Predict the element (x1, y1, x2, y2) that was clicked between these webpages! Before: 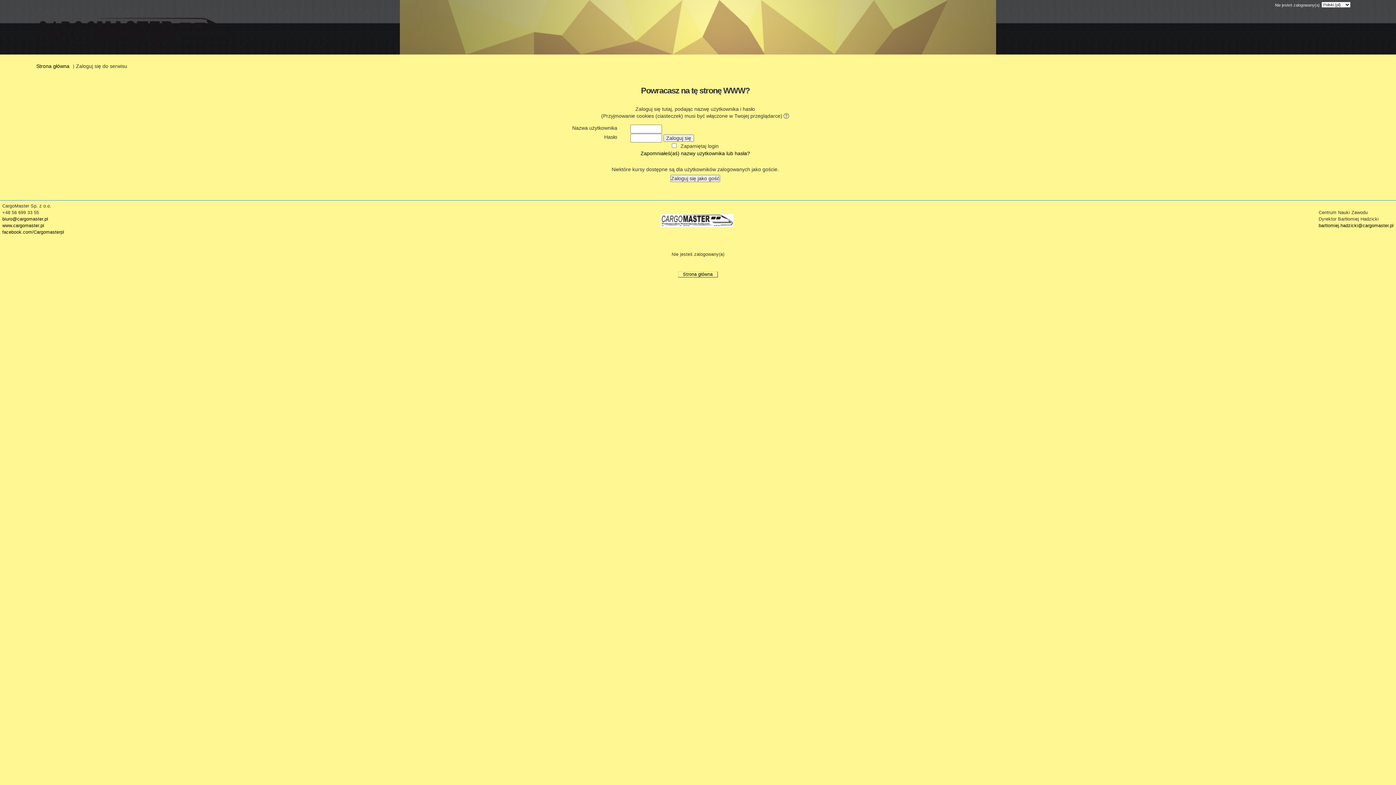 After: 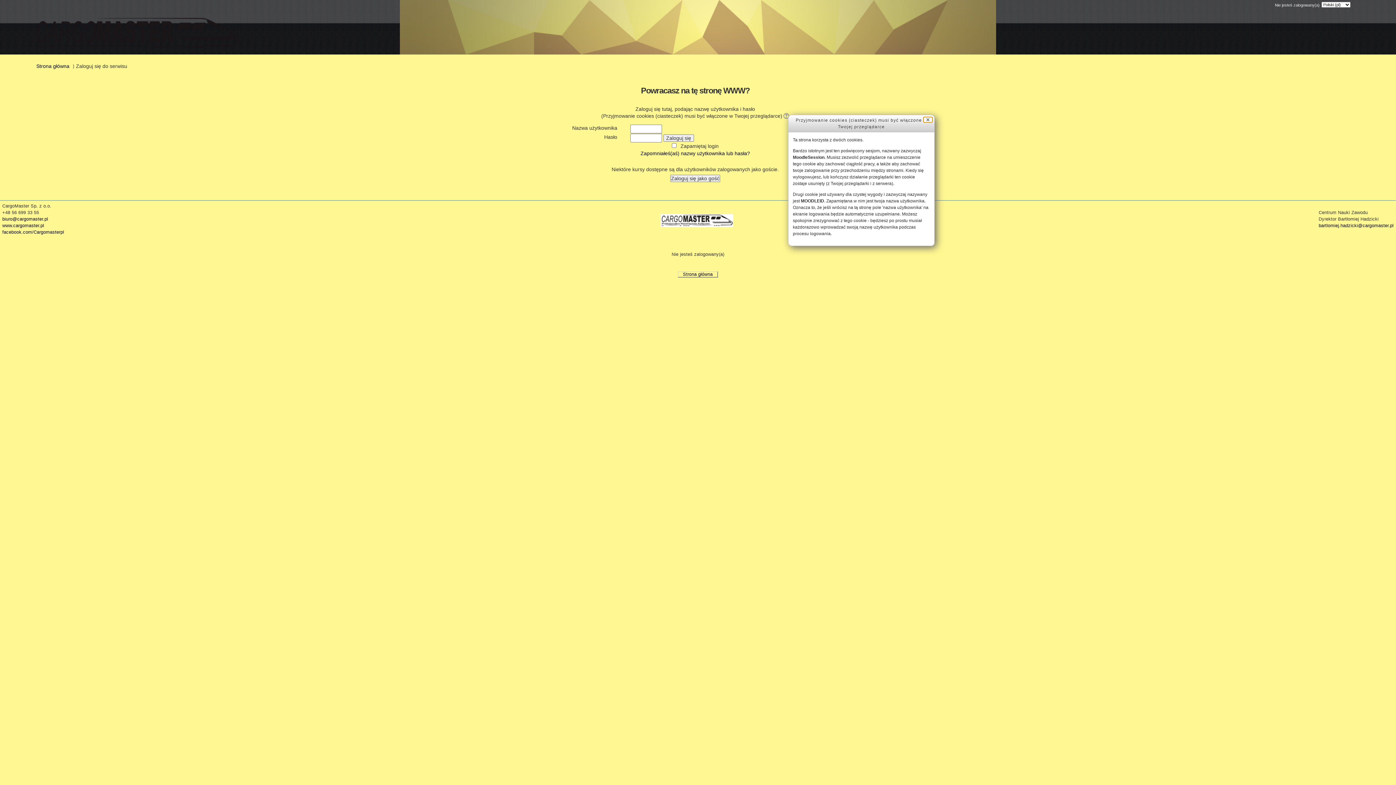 Action: bbox: (782, 113, 789, 118)